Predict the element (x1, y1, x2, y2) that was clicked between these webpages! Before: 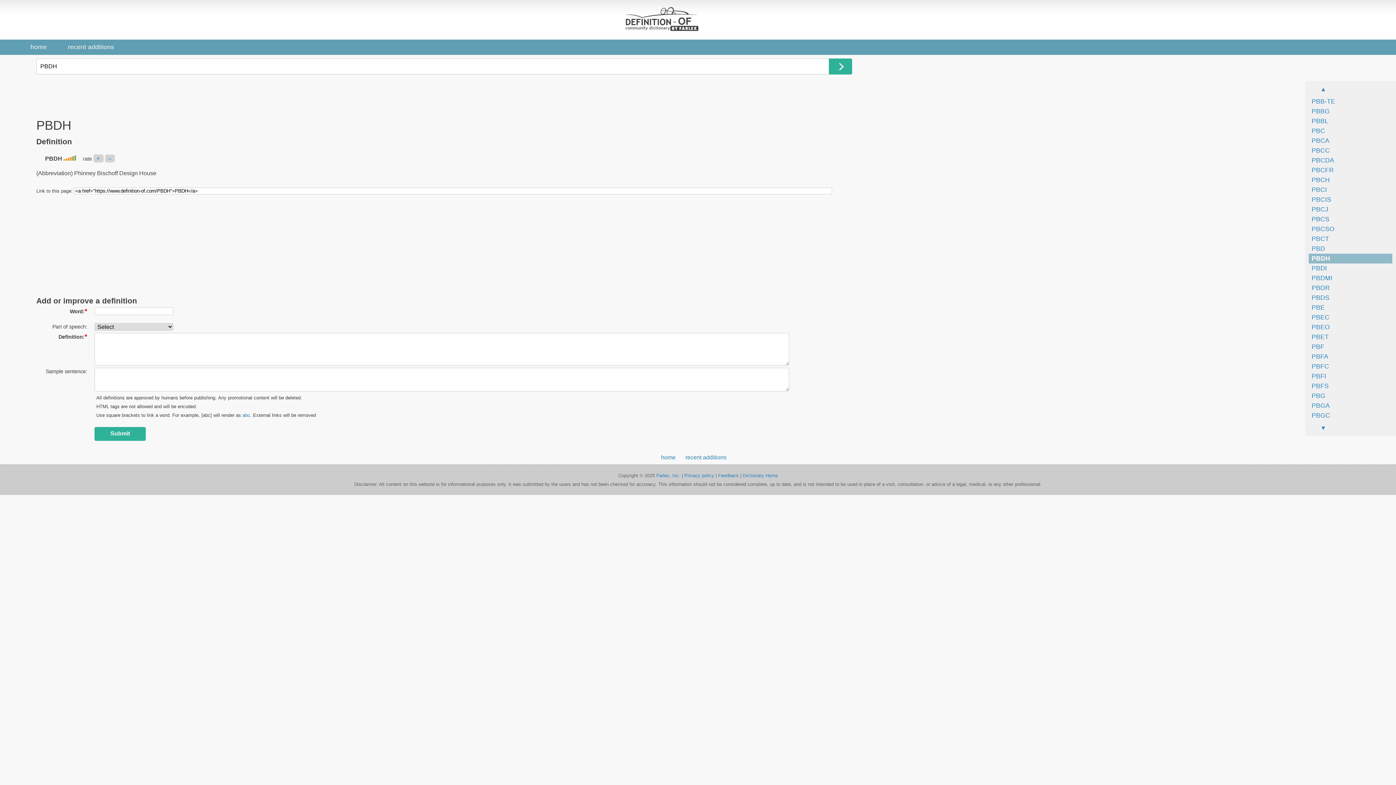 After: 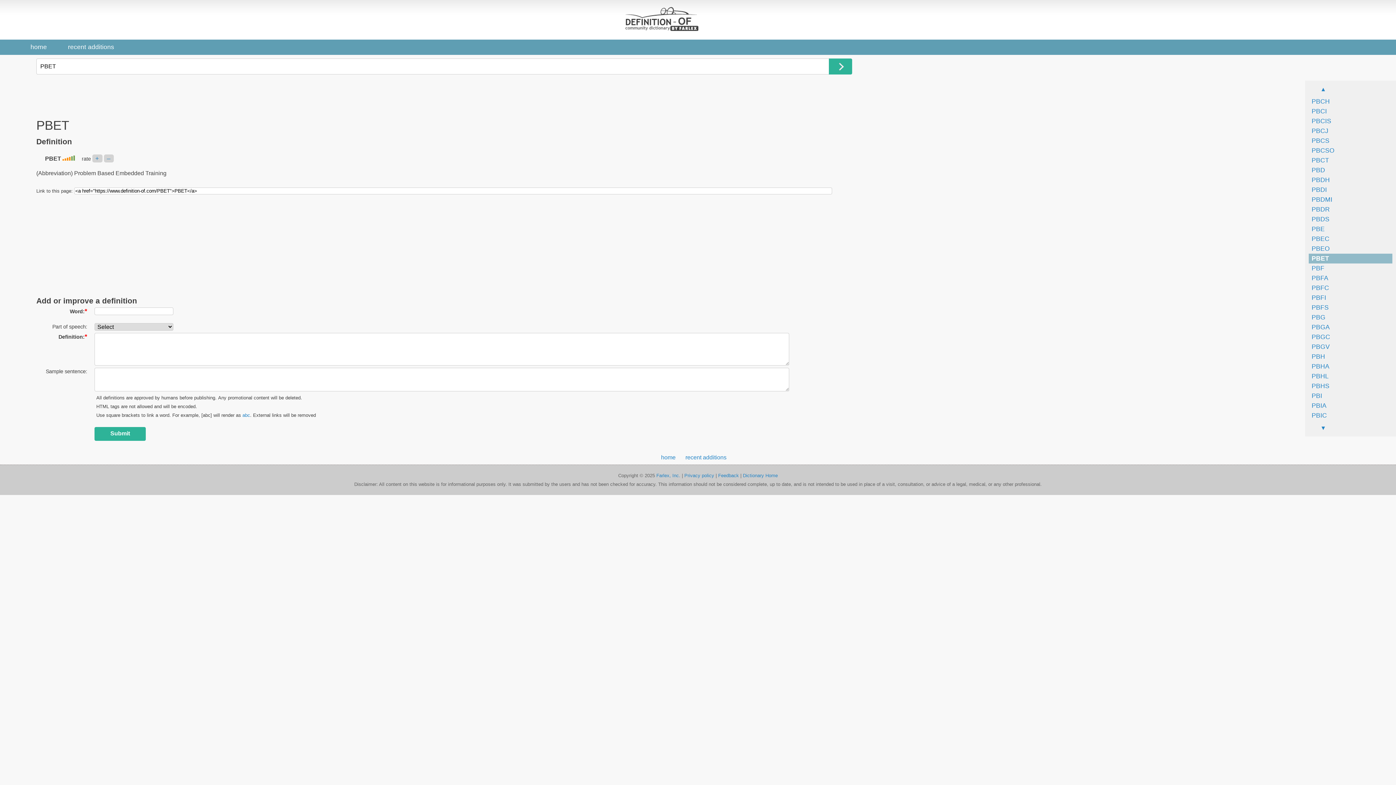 Action: label: PBET bbox: (1309, 333, 1329, 340)